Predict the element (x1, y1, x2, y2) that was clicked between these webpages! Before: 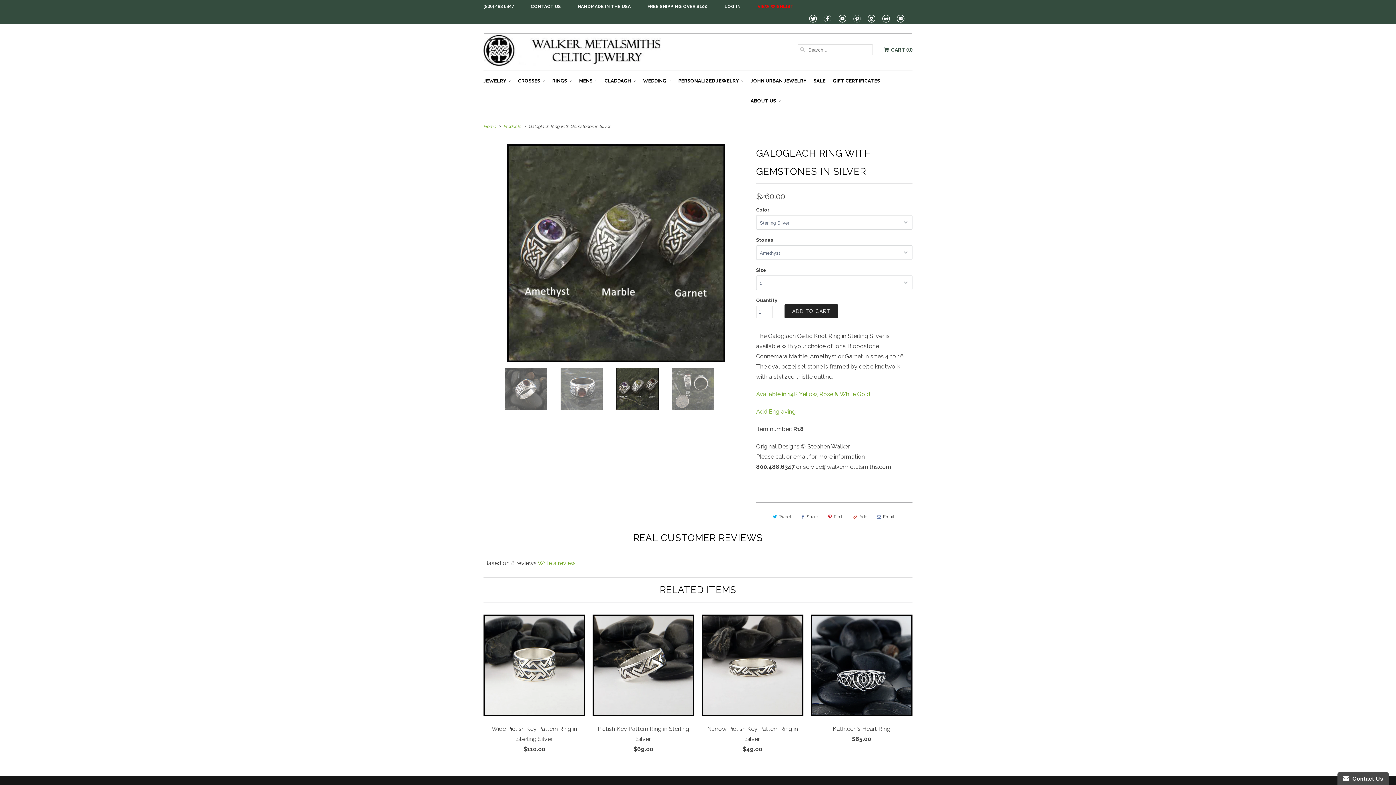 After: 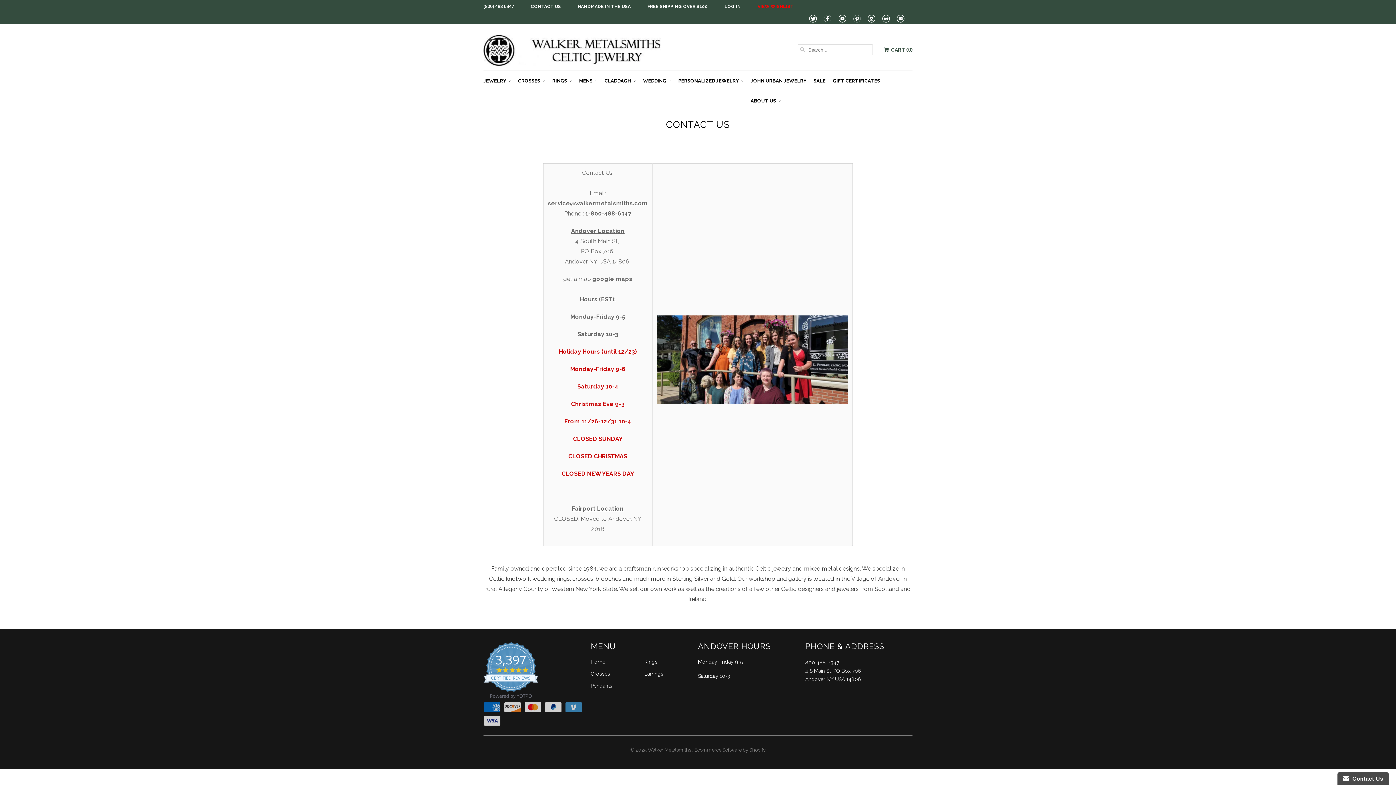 Action: bbox: (750, 90, 781, 111) label: ABOUT US